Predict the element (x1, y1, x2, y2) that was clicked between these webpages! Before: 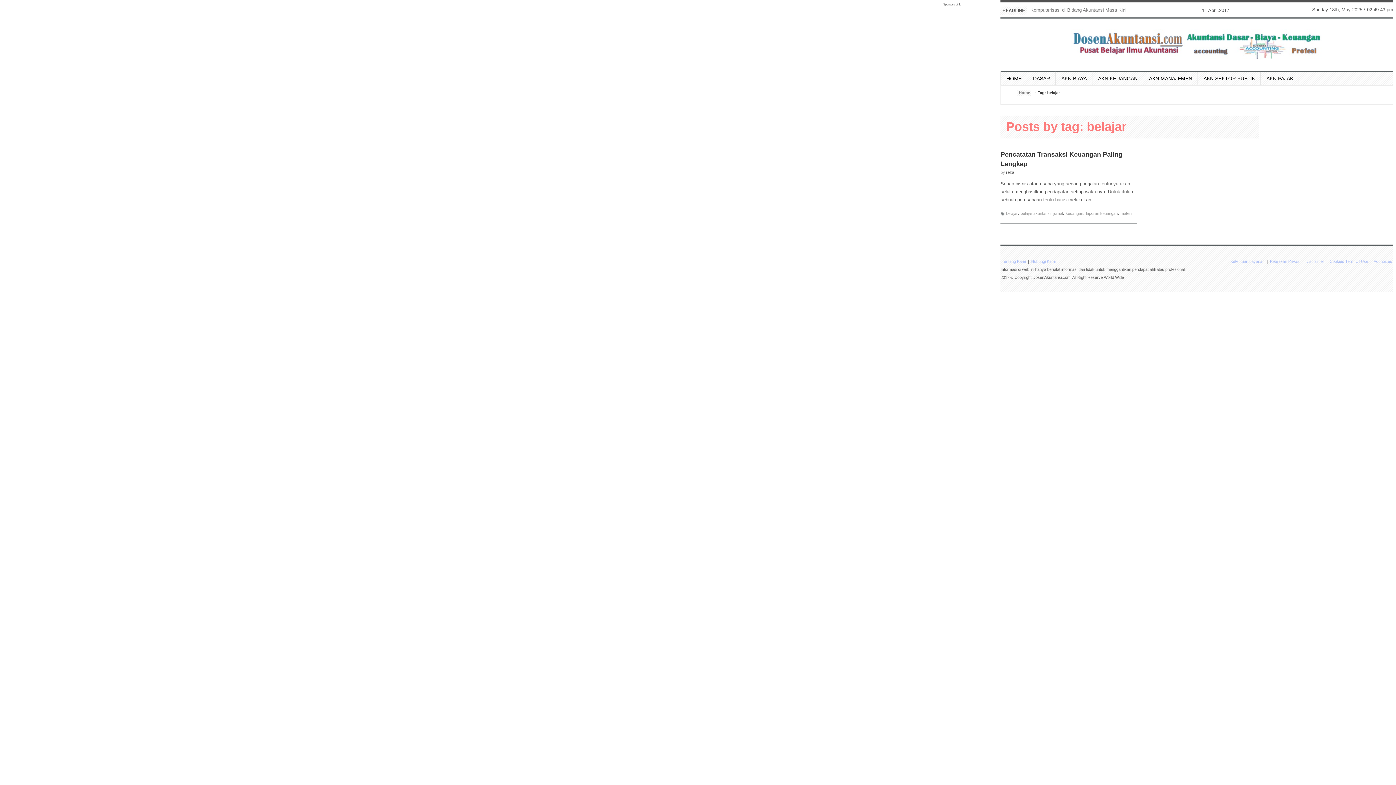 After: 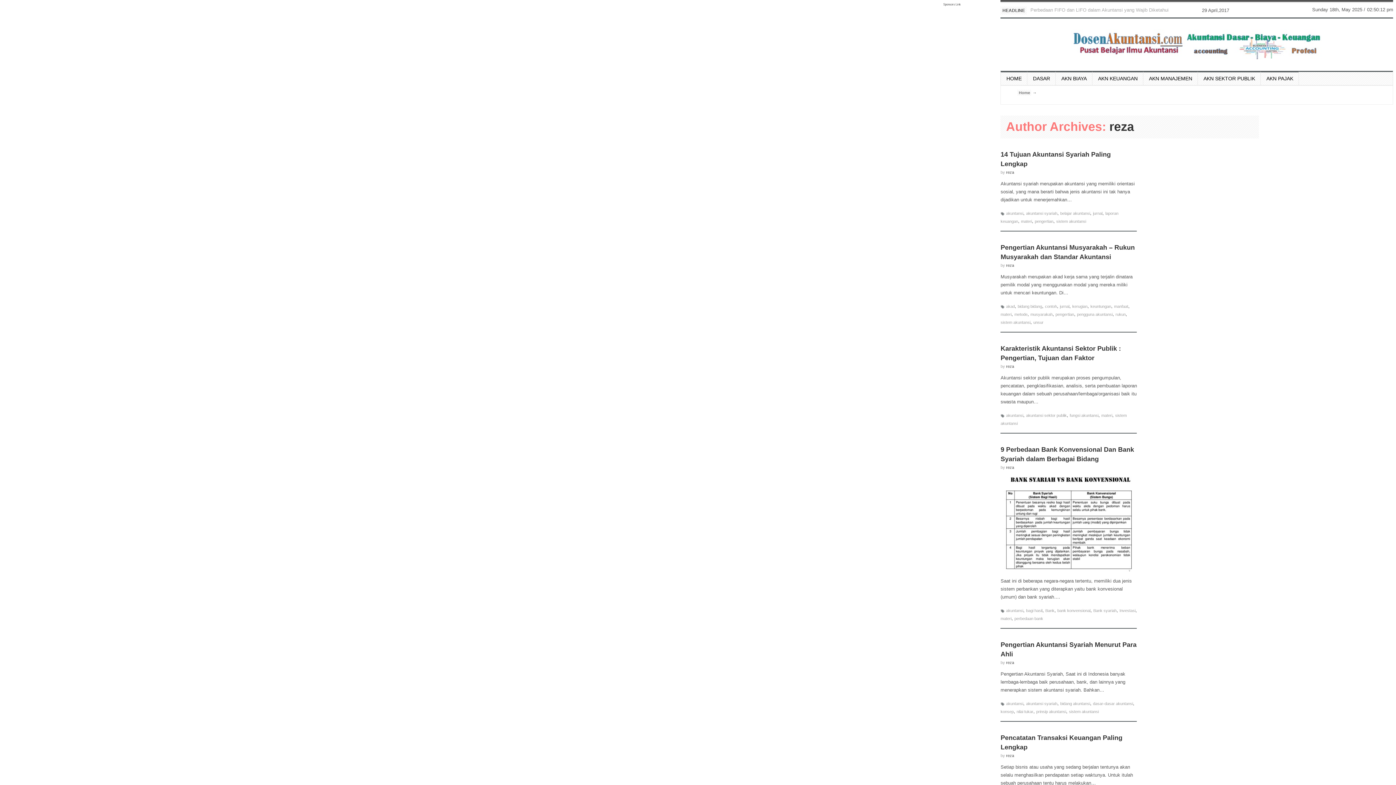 Action: bbox: (1006, 169, 1014, 175) label: reza